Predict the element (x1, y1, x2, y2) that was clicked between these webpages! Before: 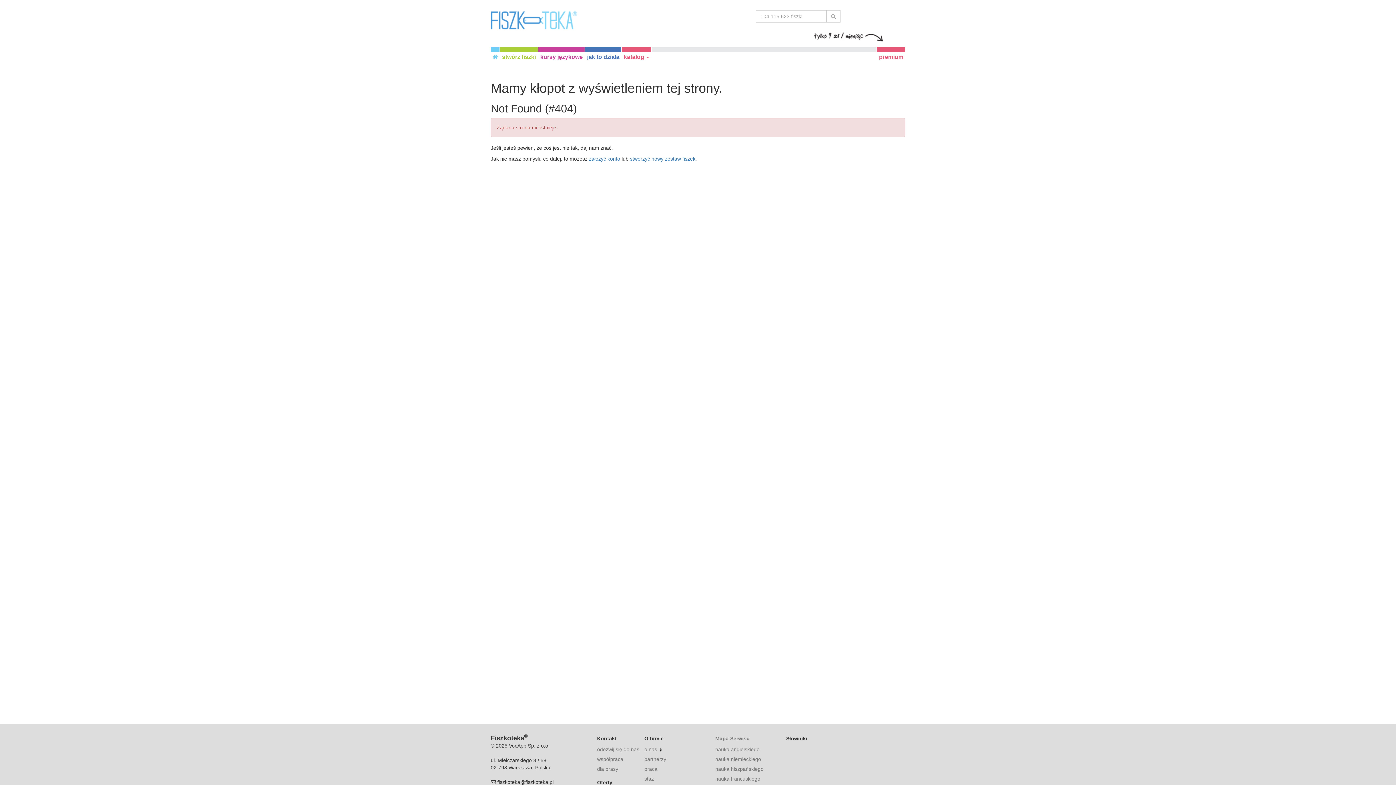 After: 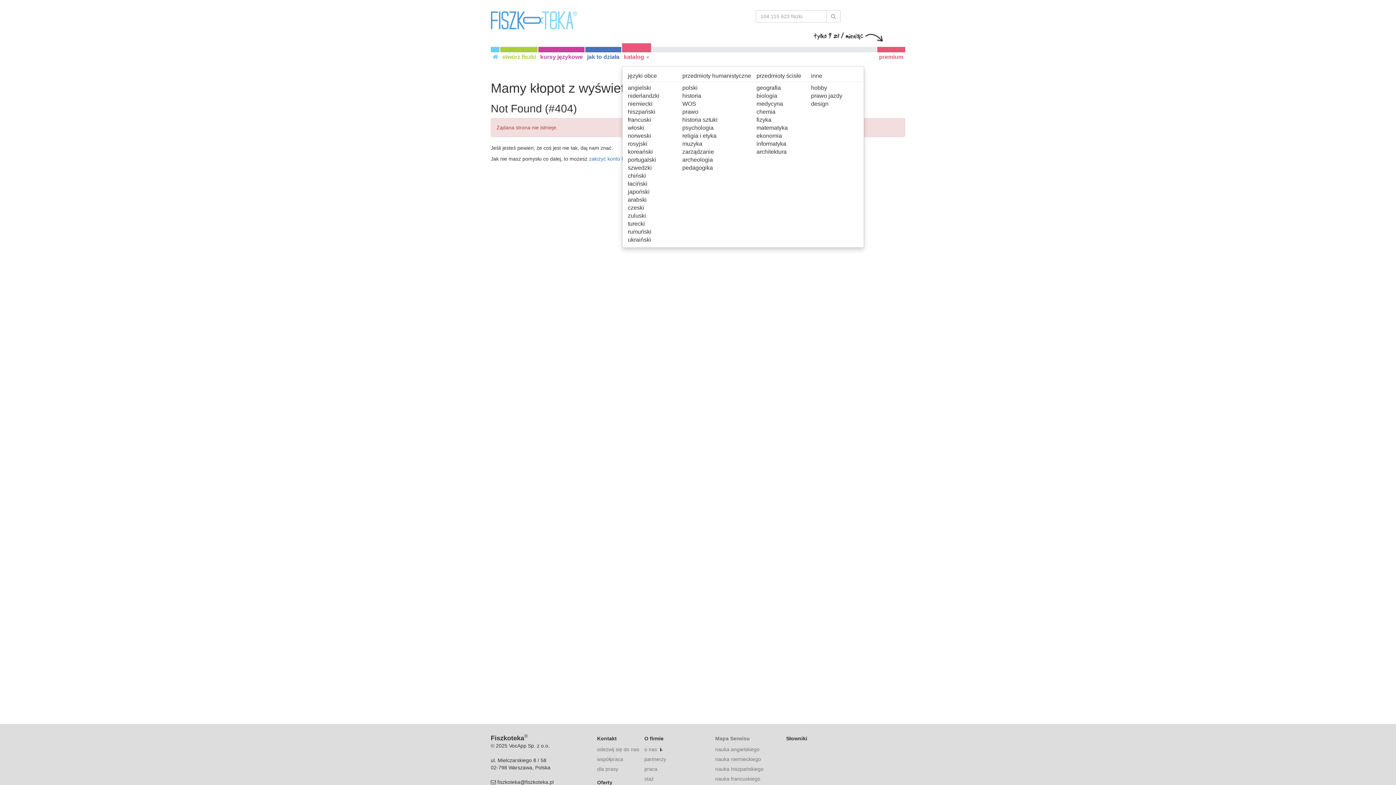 Action: bbox: (622, 46, 651, 66) label: katalog 